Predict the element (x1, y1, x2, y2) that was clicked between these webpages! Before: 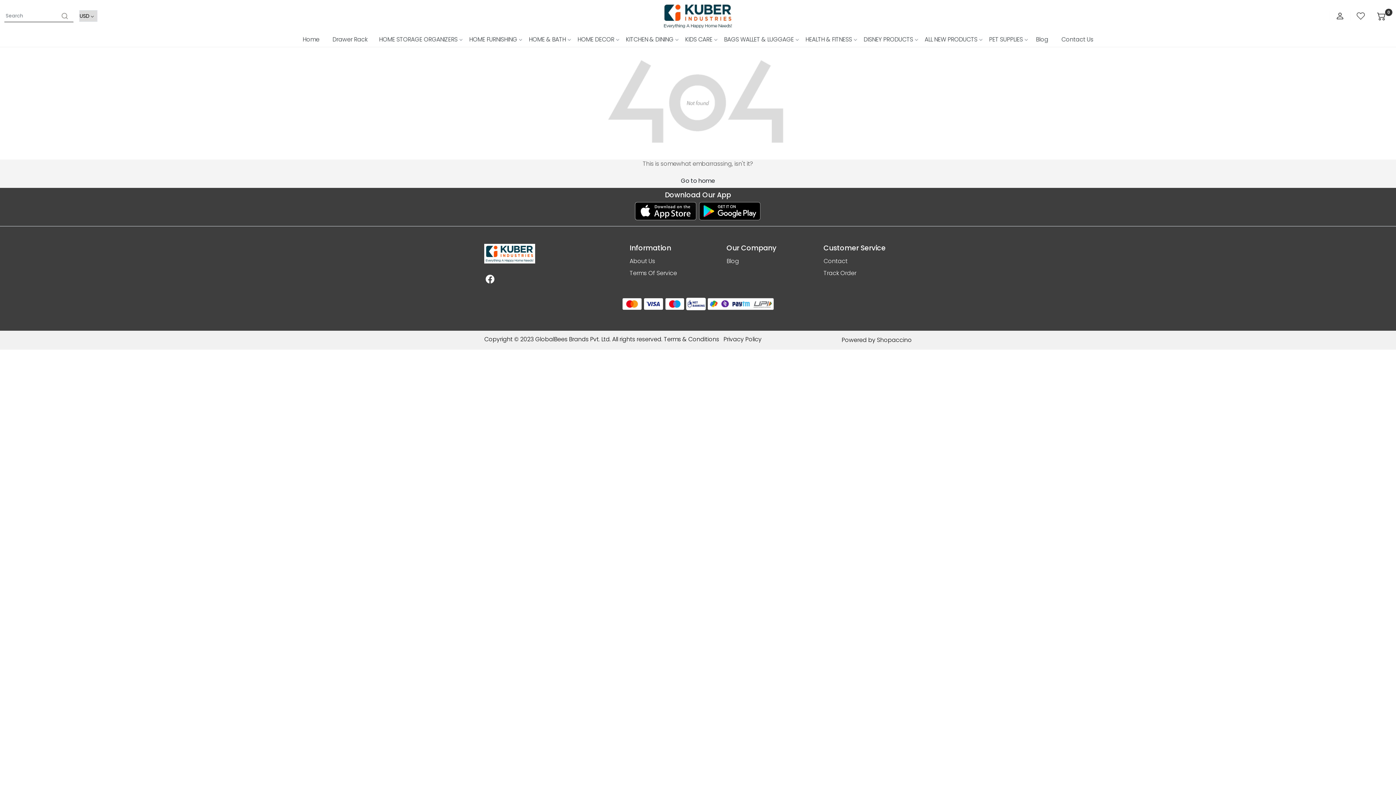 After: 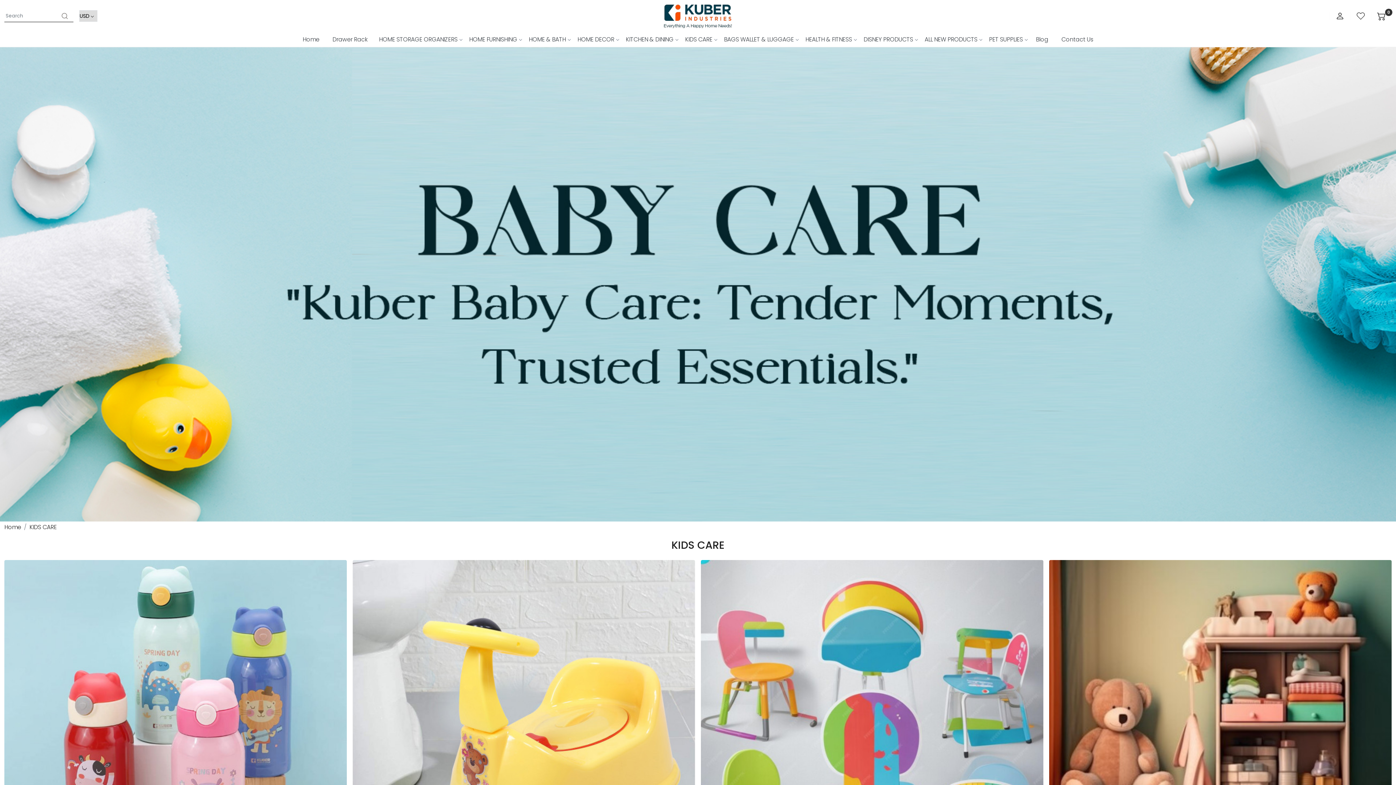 Action: bbox: (679, 32, 718, 46) label: KIDS CARE